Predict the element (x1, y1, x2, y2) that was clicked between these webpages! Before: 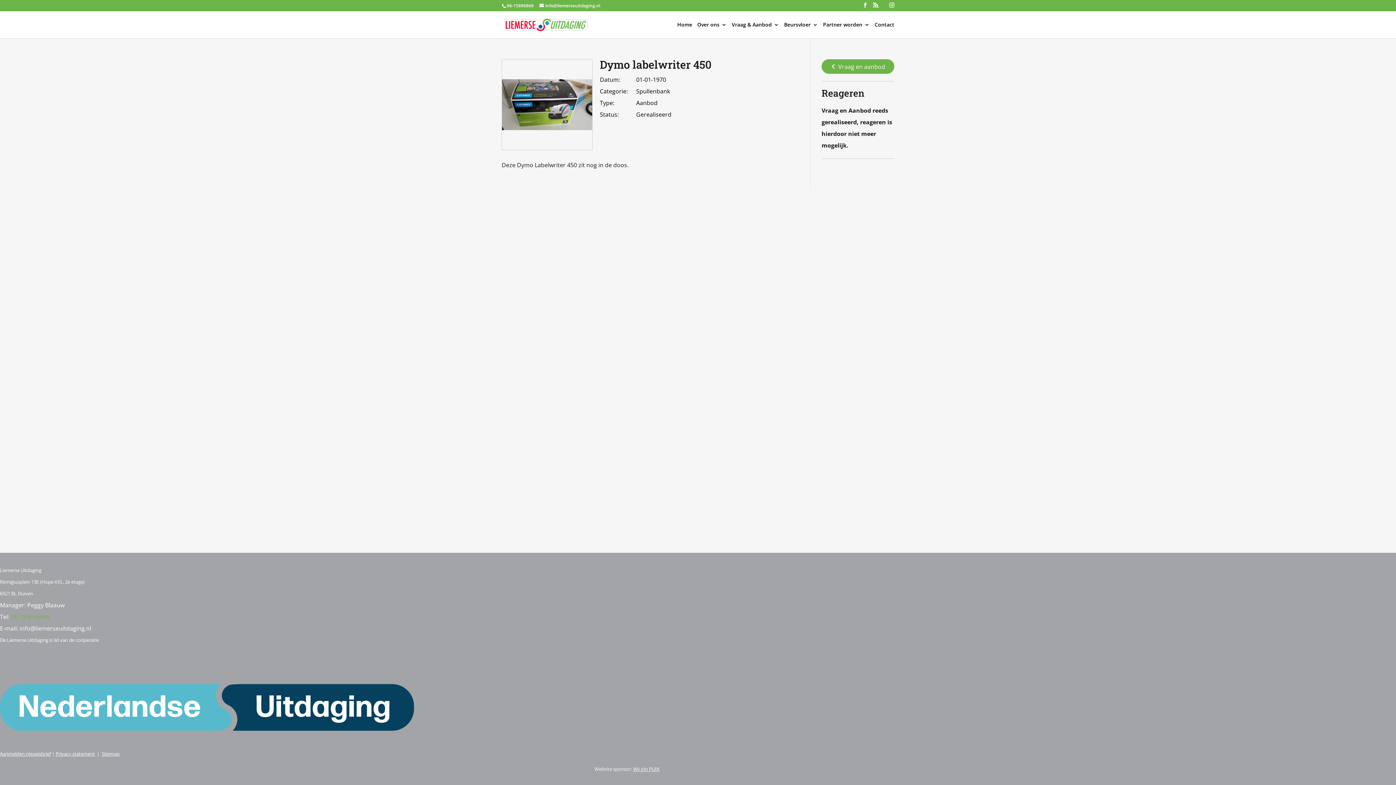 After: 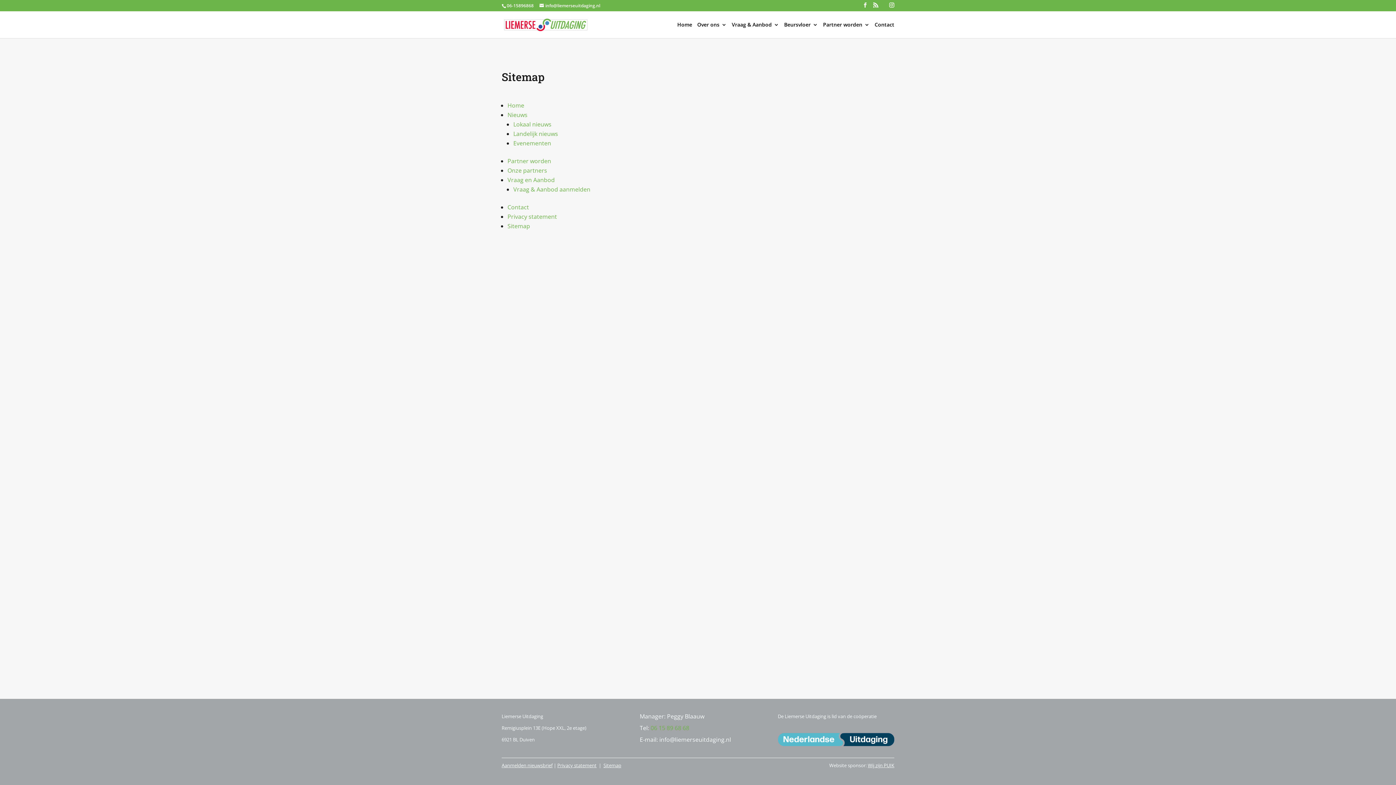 Action: label: Sitemap bbox: (101, 750, 119, 757)